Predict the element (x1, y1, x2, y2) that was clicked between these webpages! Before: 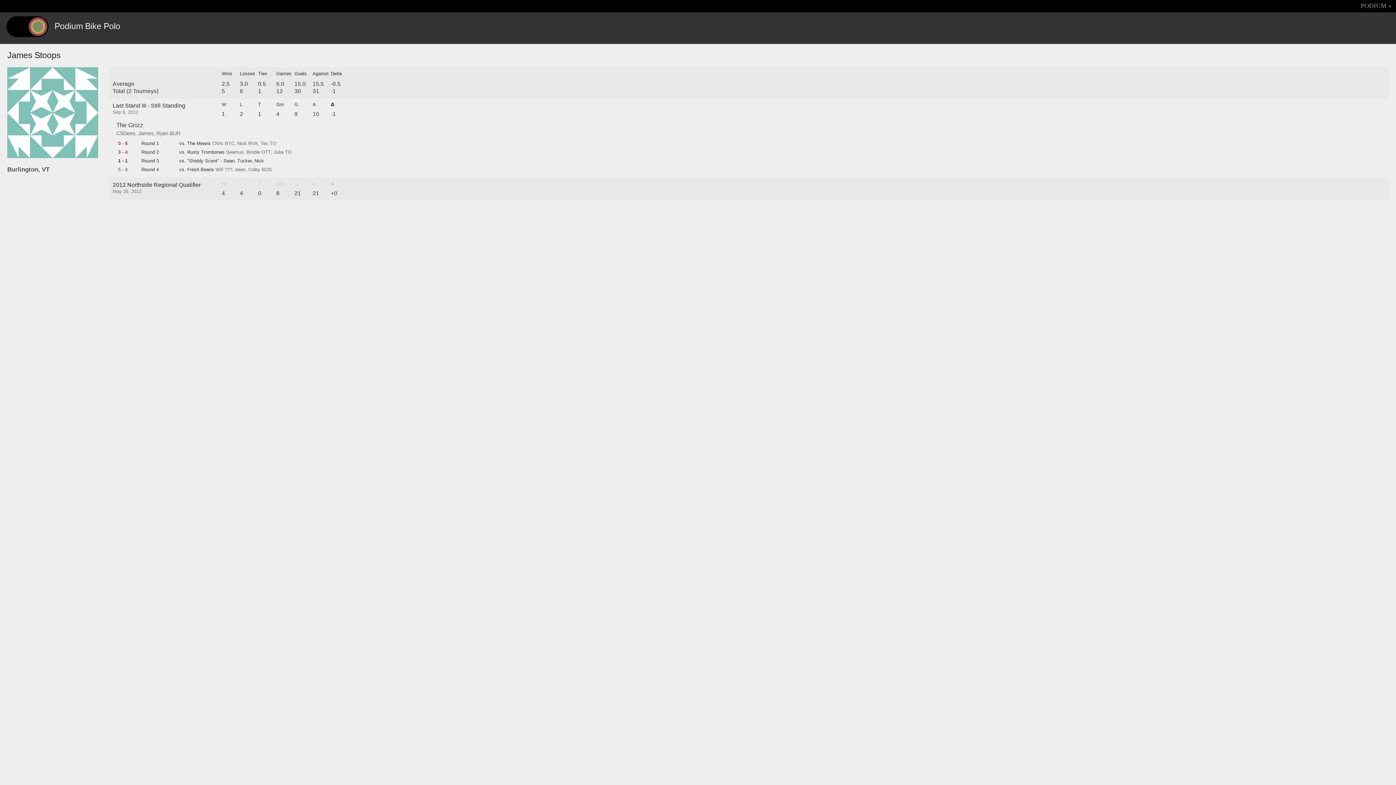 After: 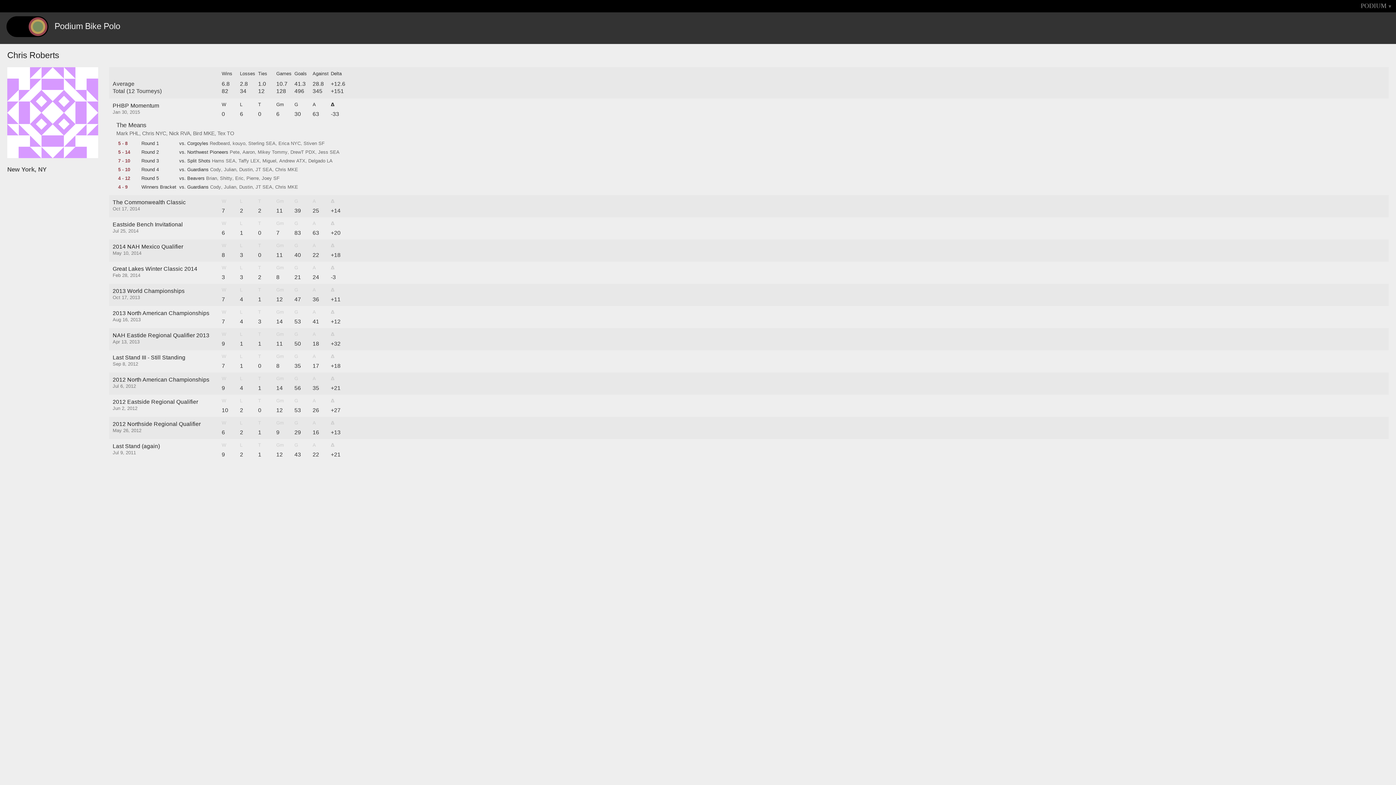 Action: bbox: (212, 141, 223, 146) label: Chris